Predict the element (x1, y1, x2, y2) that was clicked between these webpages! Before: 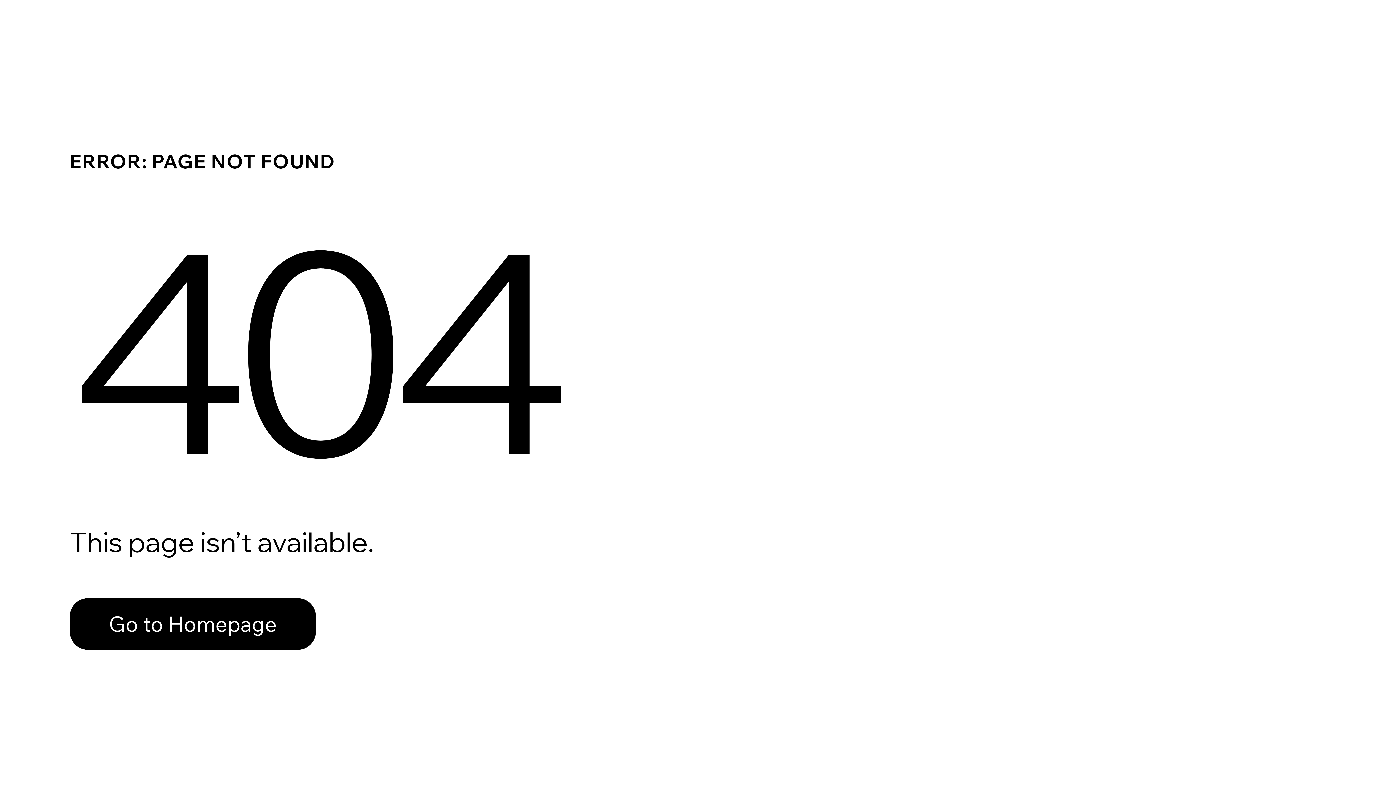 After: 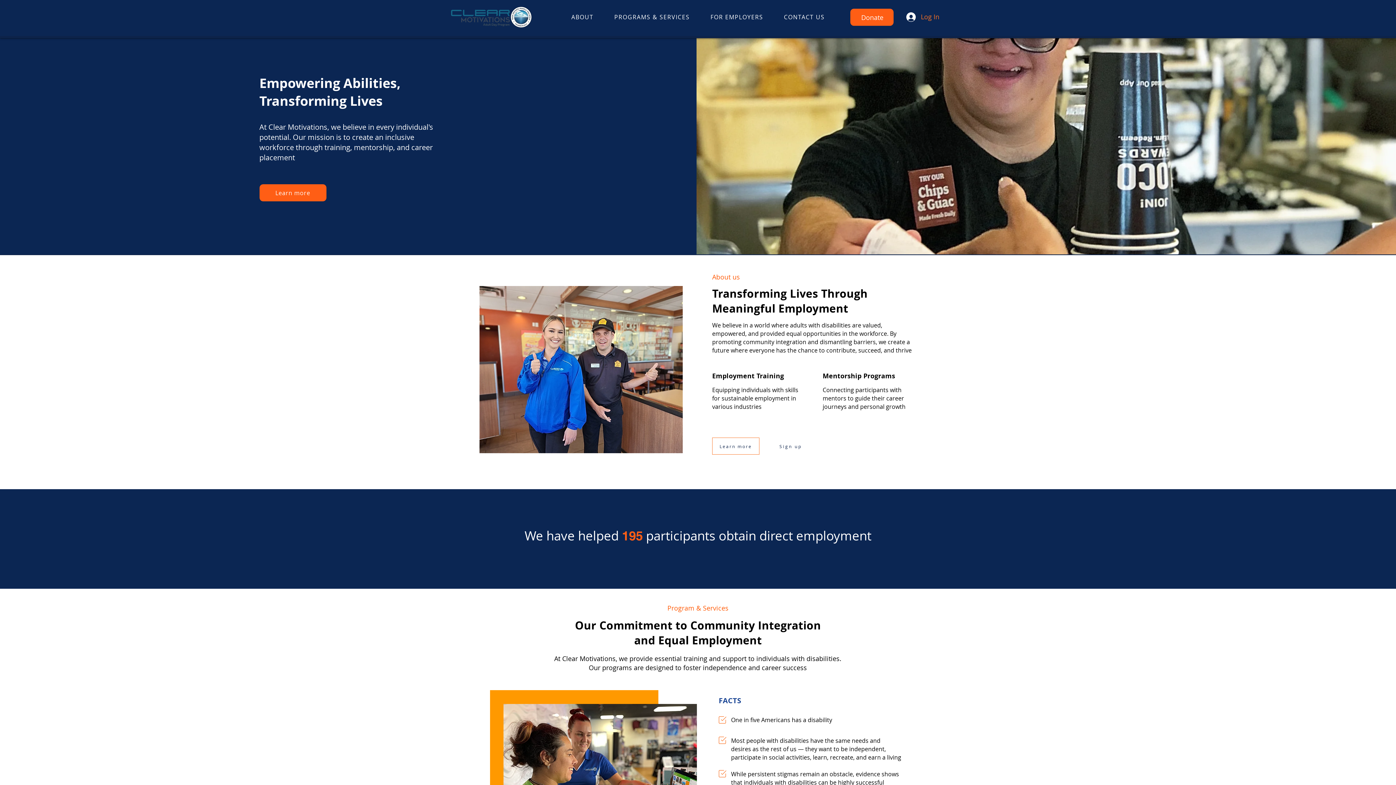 Action: label: Go to Homepage bbox: (69, 582, 768, 659)